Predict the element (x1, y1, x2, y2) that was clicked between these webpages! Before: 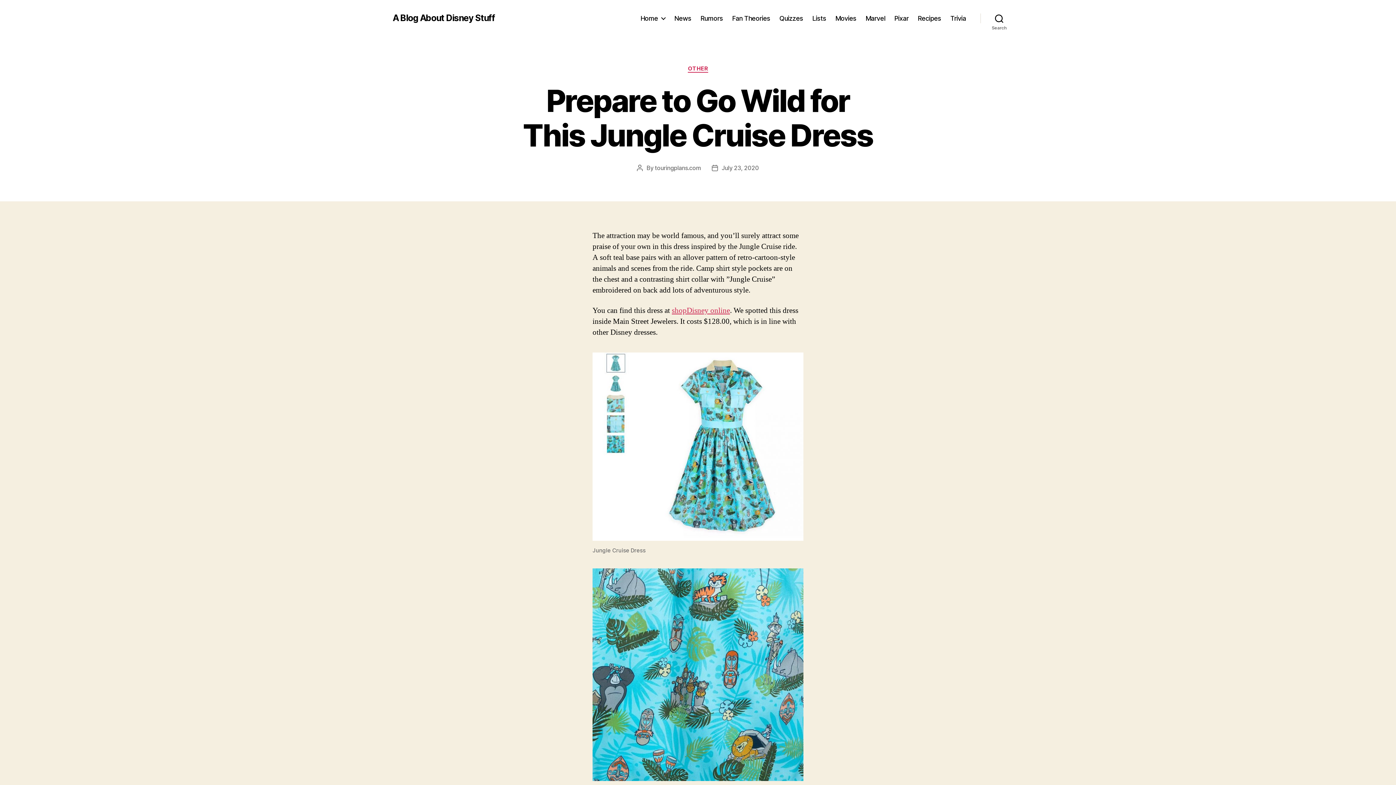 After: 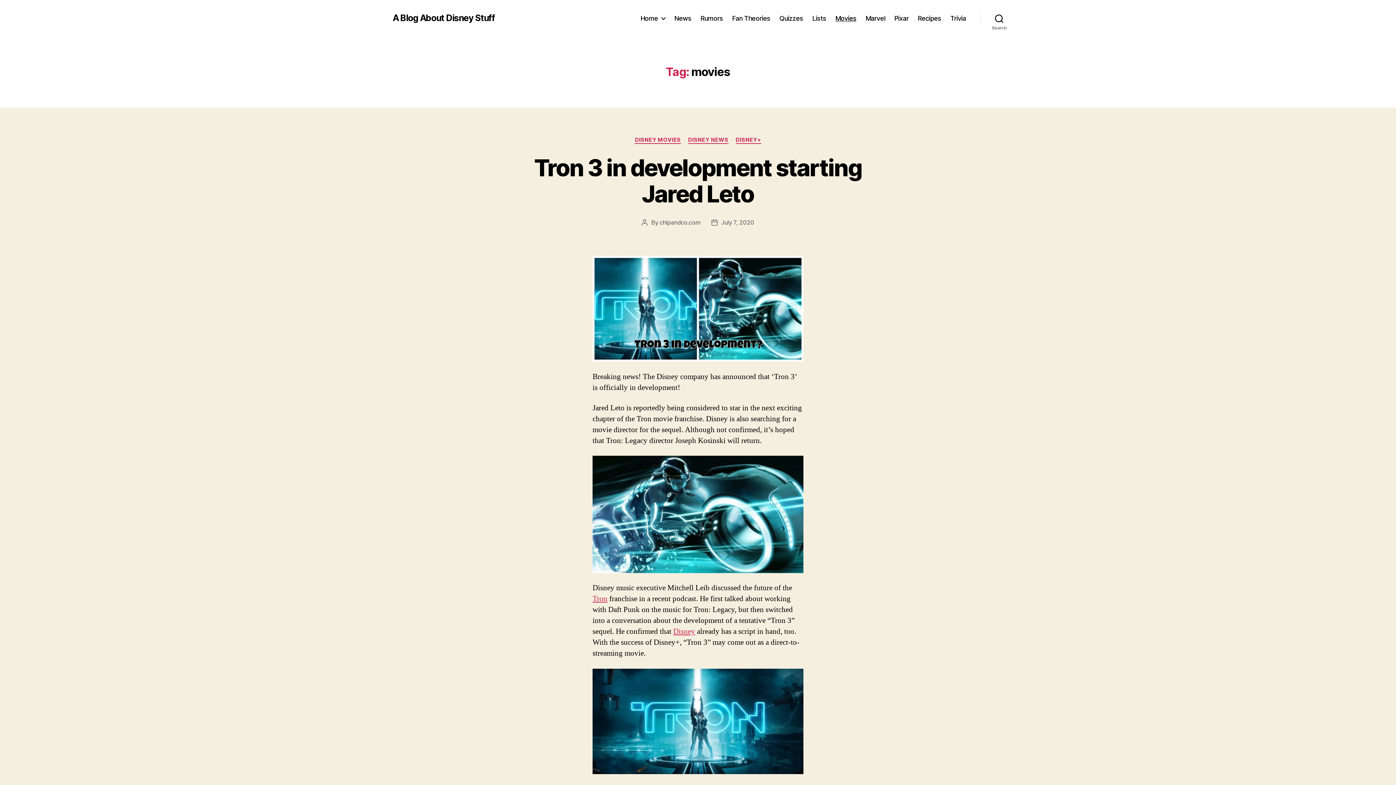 Action: label: Movies bbox: (835, 14, 856, 22)